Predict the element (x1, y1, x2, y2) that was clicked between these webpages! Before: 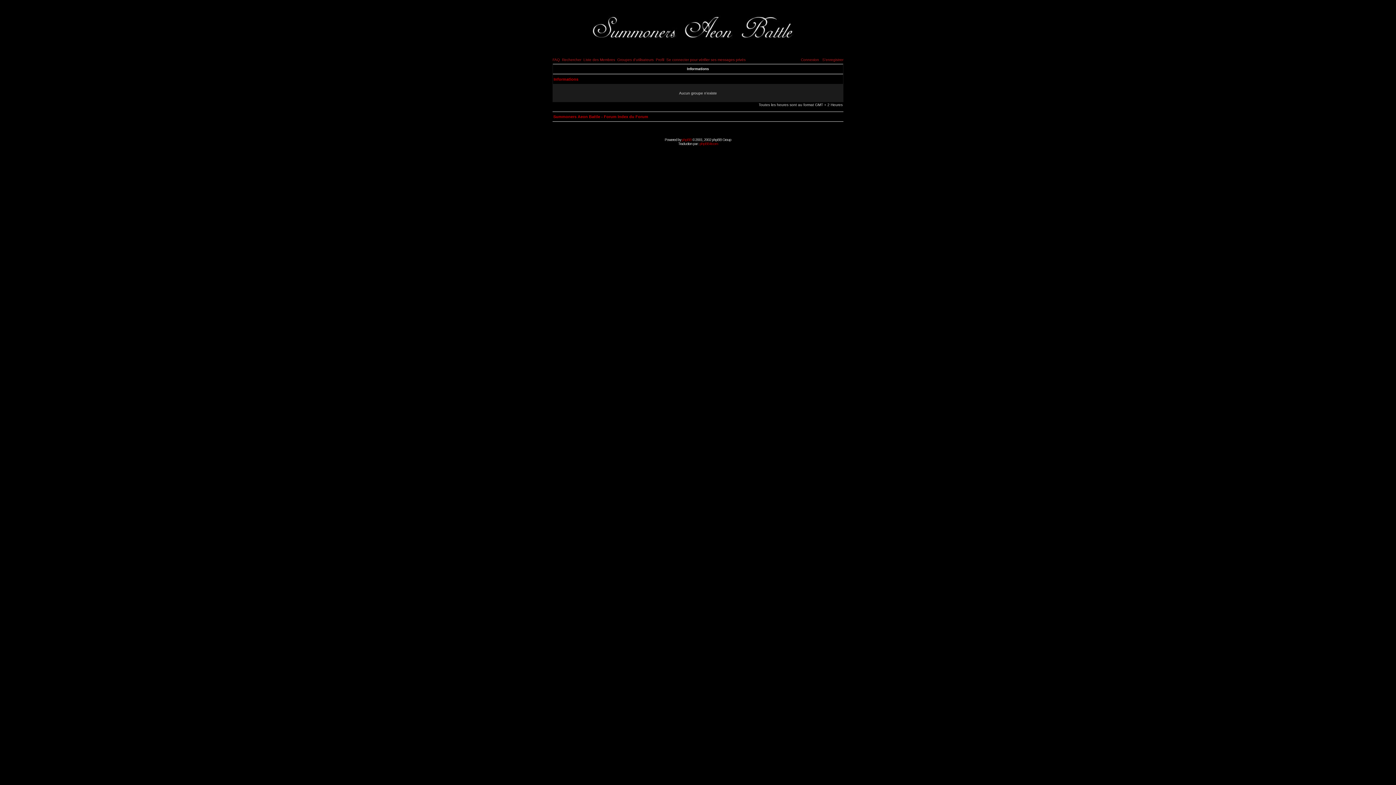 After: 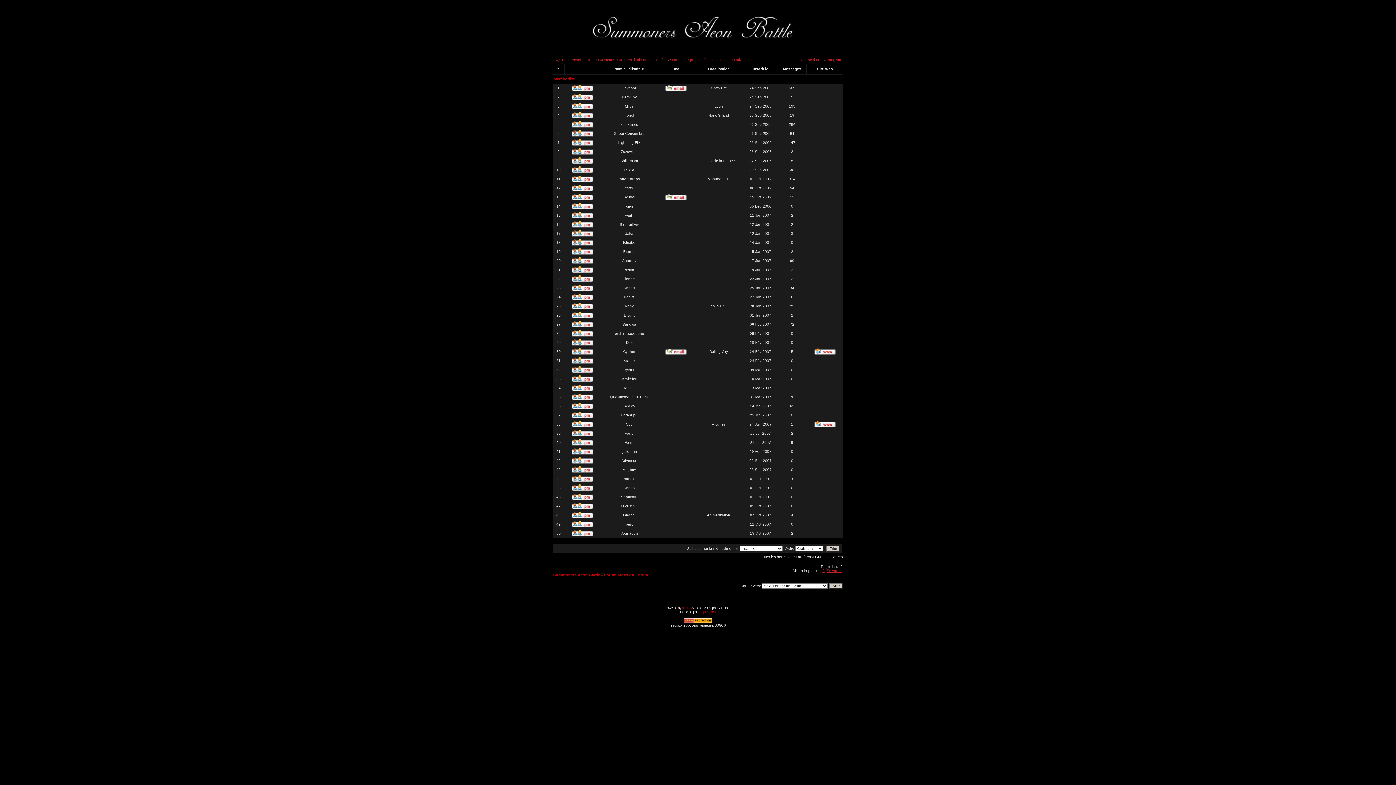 Action: label: Liste des Membres bbox: (583, 57, 615, 61)